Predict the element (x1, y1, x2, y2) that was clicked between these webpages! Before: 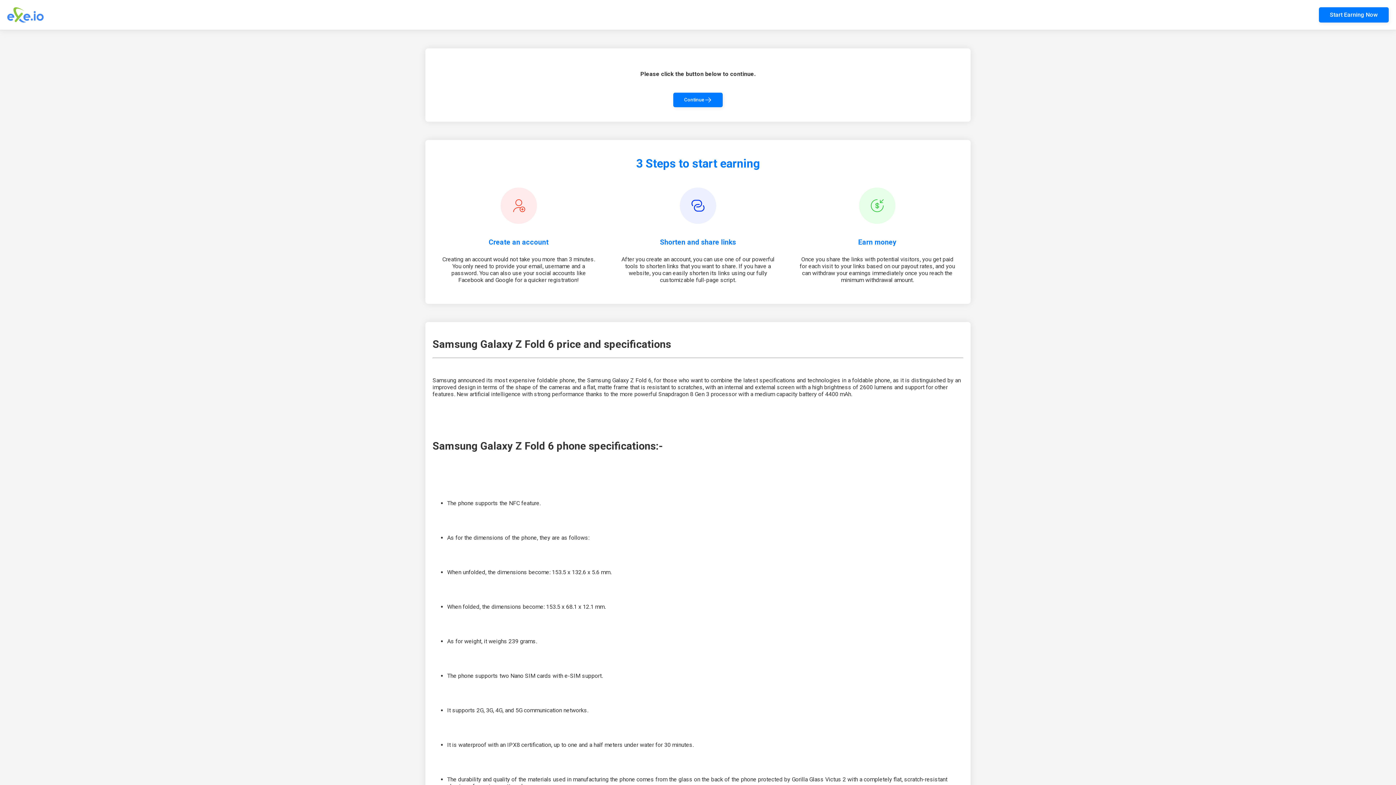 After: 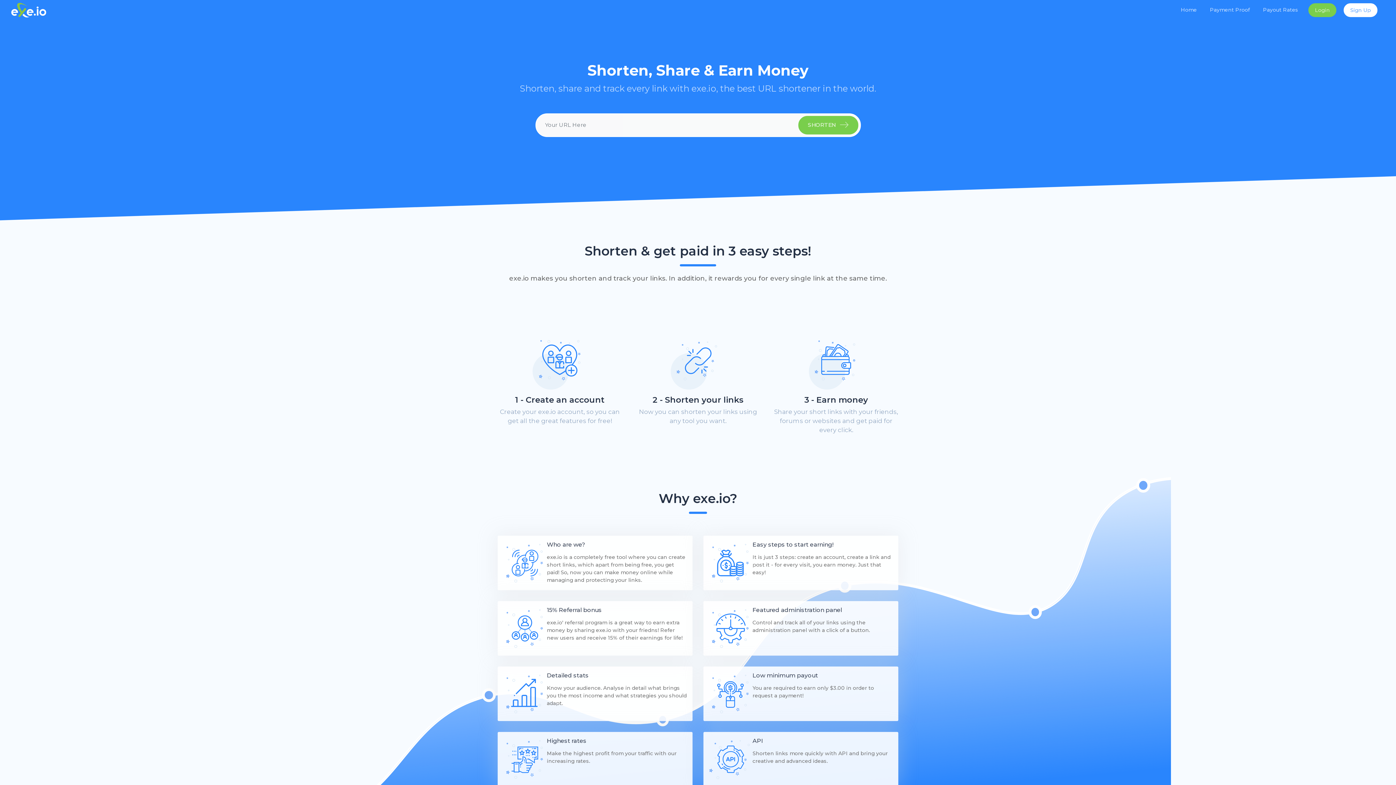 Action: bbox: (1319, 7, 1389, 22) label: Start Earning Now